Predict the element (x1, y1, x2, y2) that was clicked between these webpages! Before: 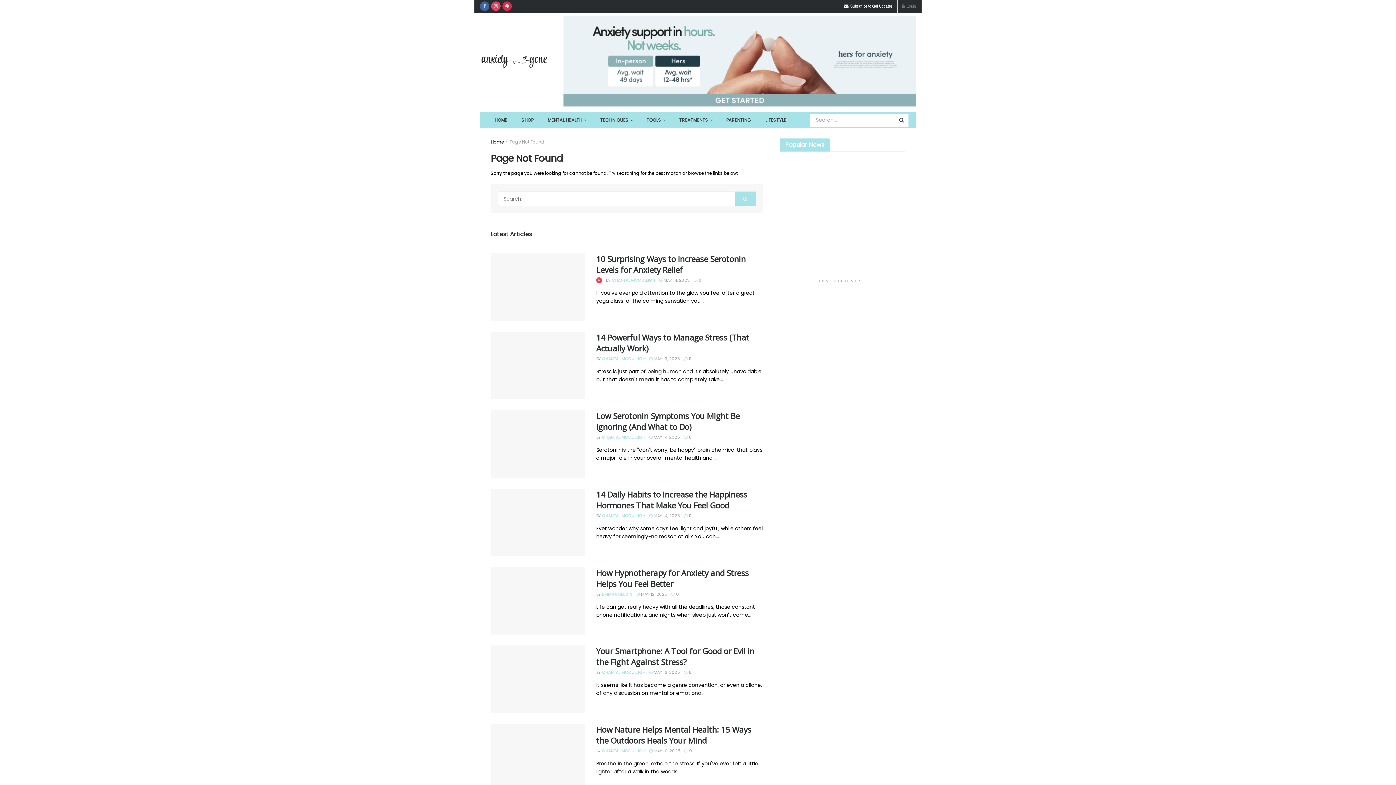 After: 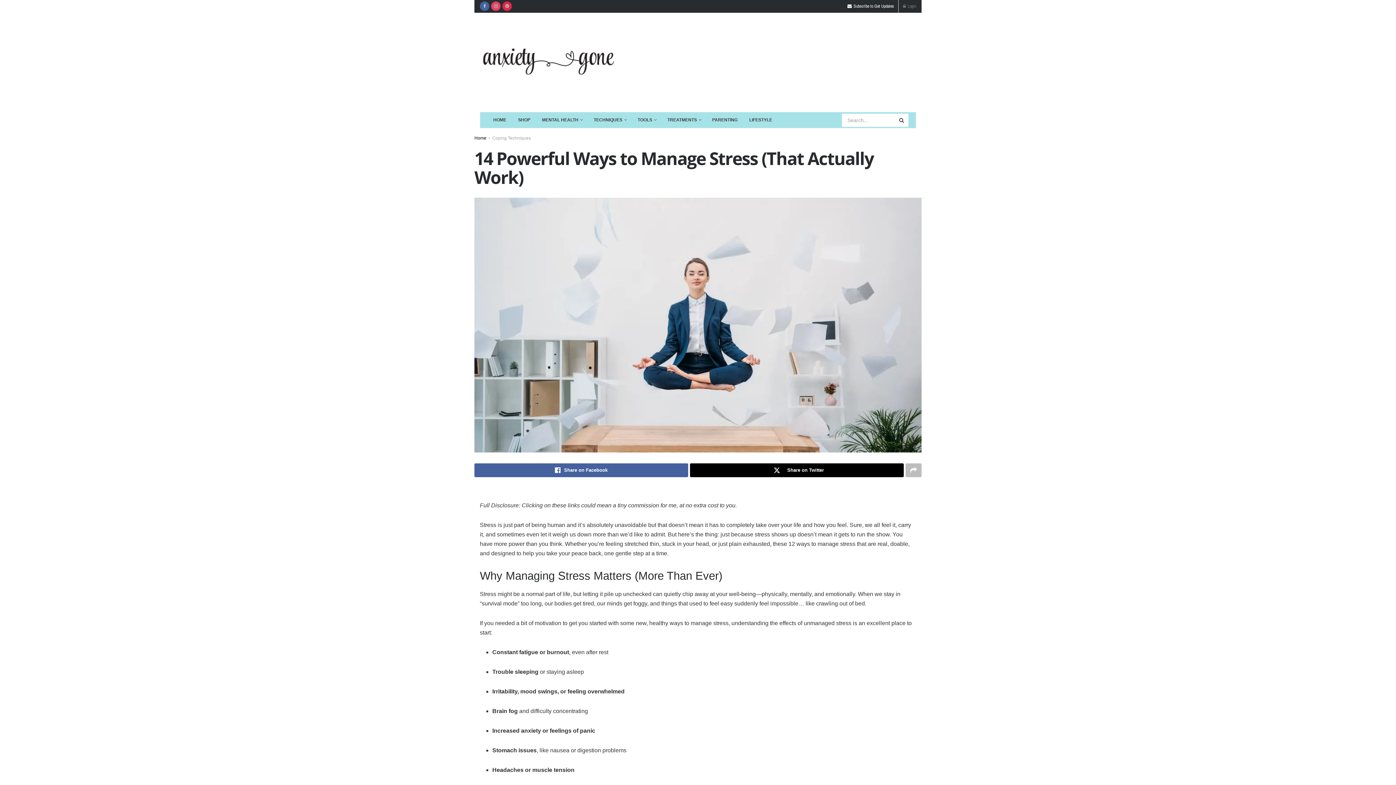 Action: bbox: (684, 355, 692, 361) label:  0